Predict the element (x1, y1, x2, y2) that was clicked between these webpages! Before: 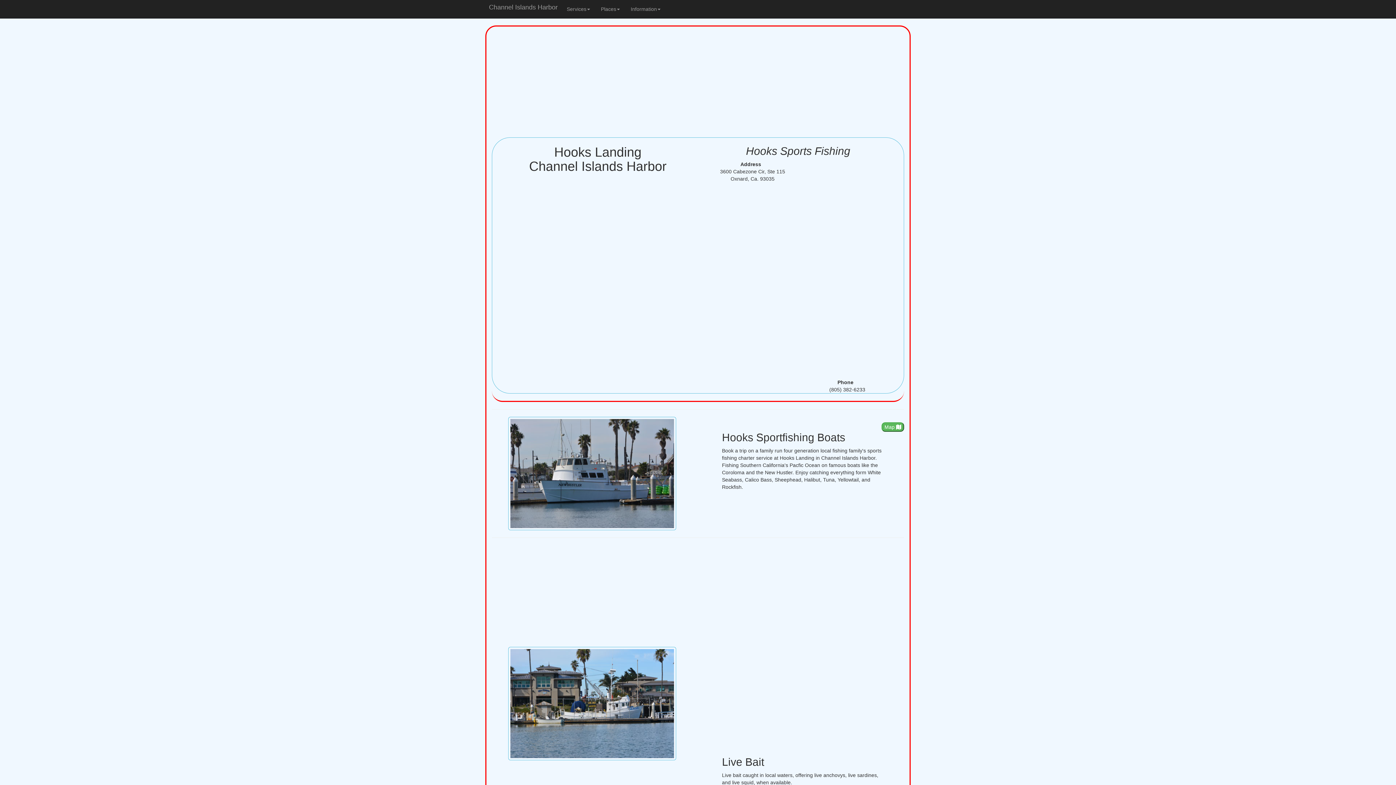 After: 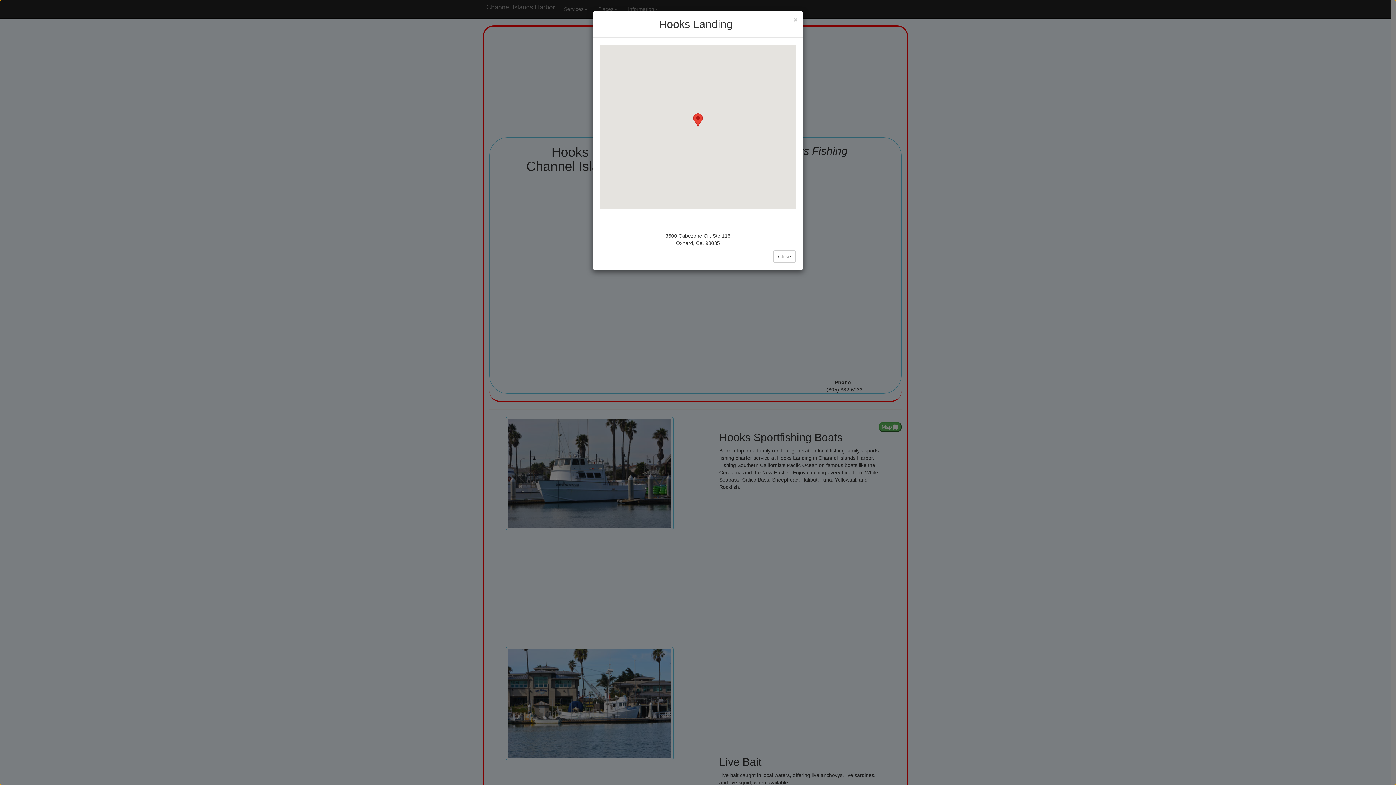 Action: bbox: (881, 422, 904, 432) label: Map 